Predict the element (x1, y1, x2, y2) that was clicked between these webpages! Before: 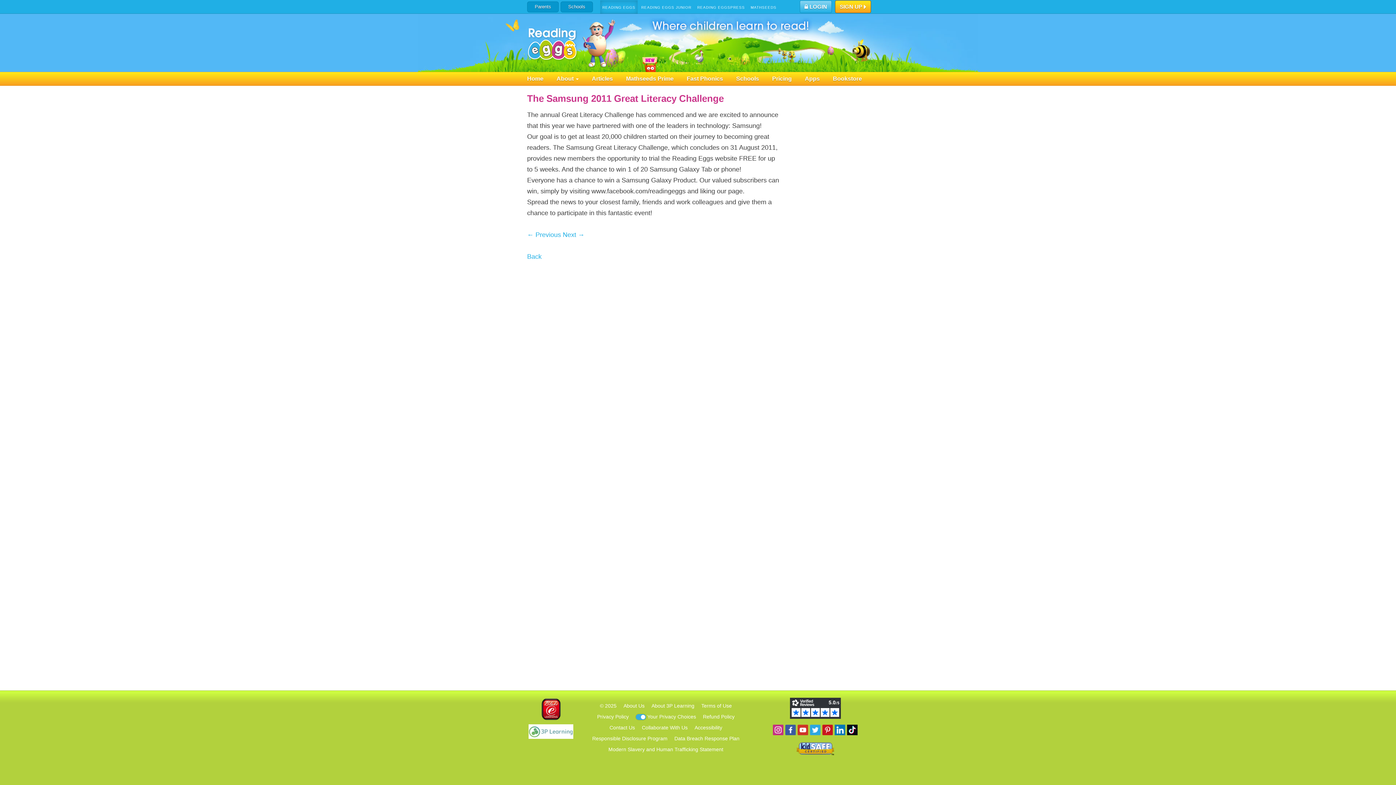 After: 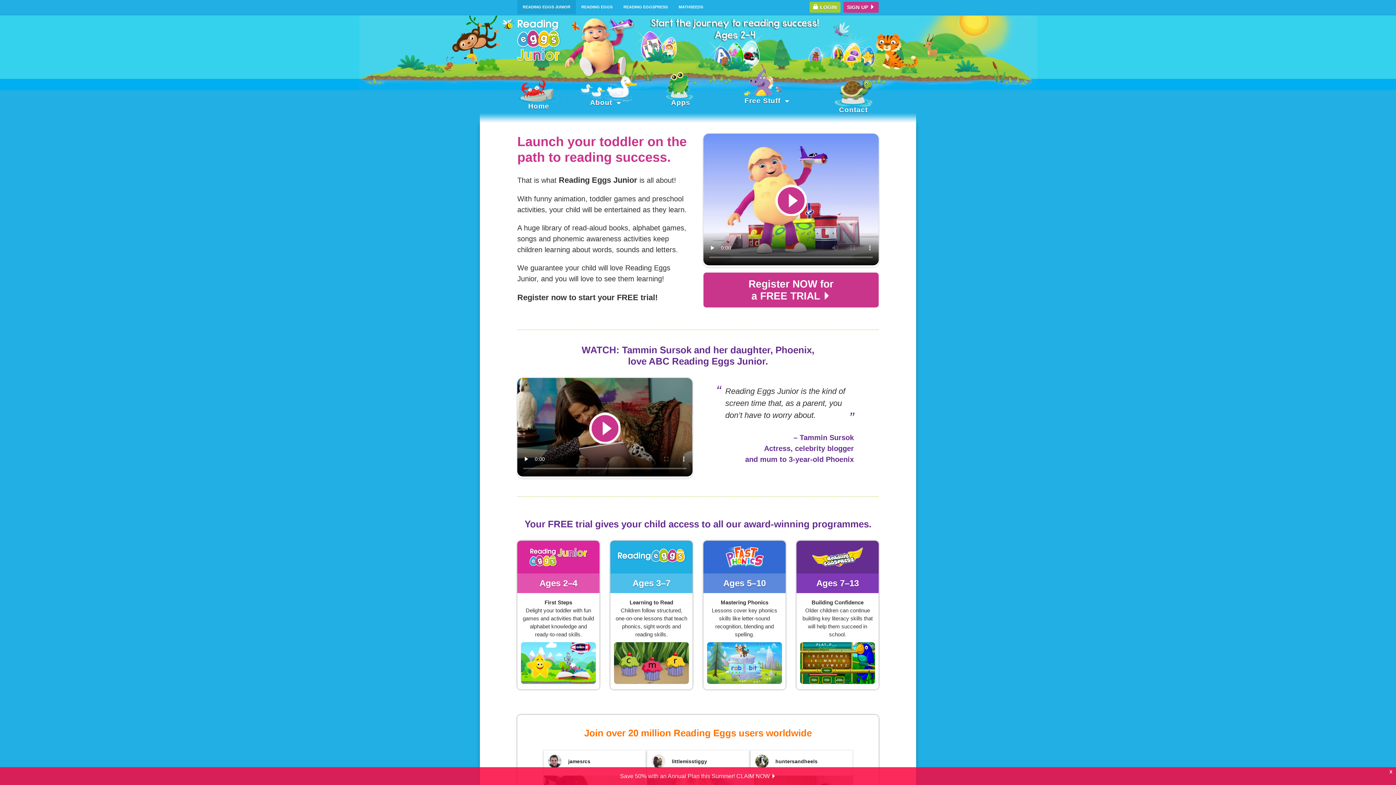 Action: label: READING EGGS JUNIOR bbox: (639, 5, 693, 9)